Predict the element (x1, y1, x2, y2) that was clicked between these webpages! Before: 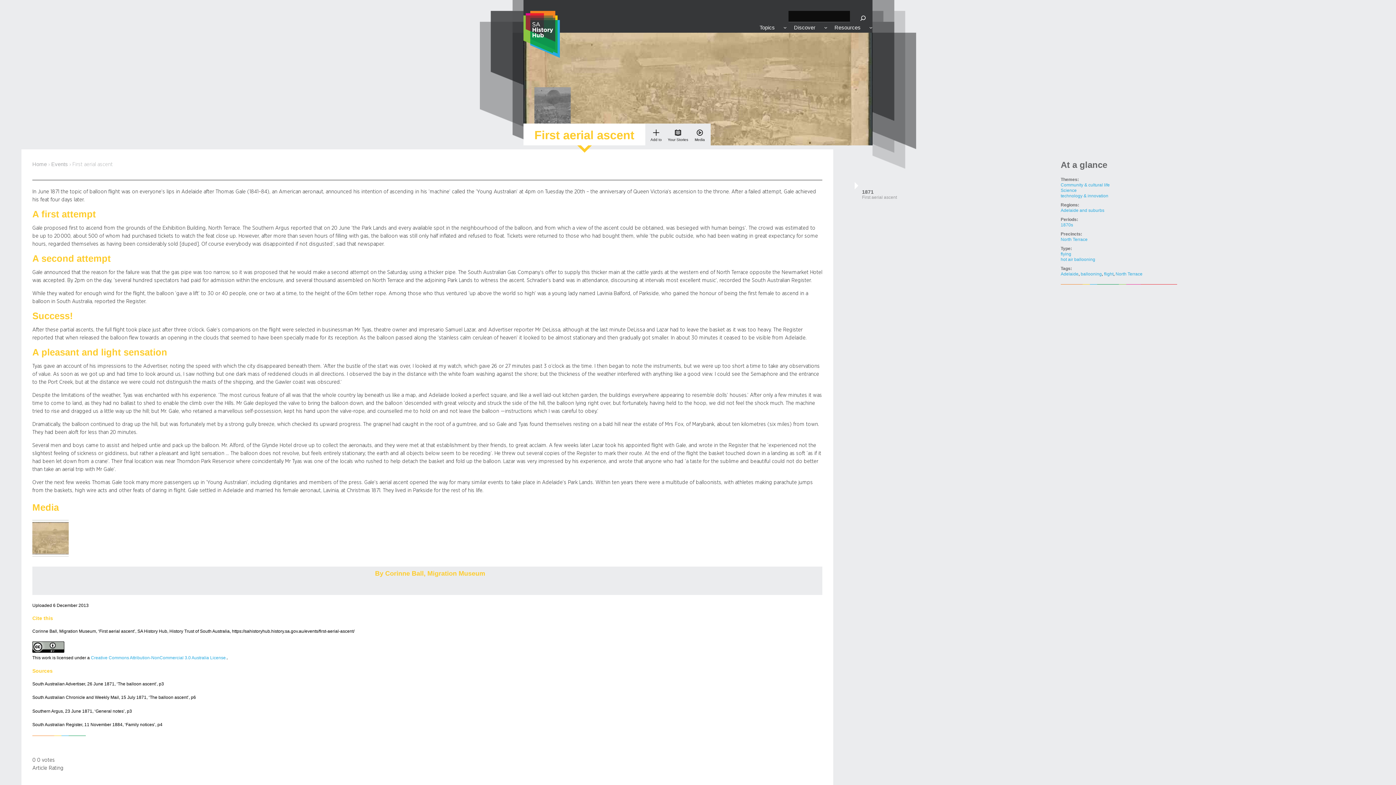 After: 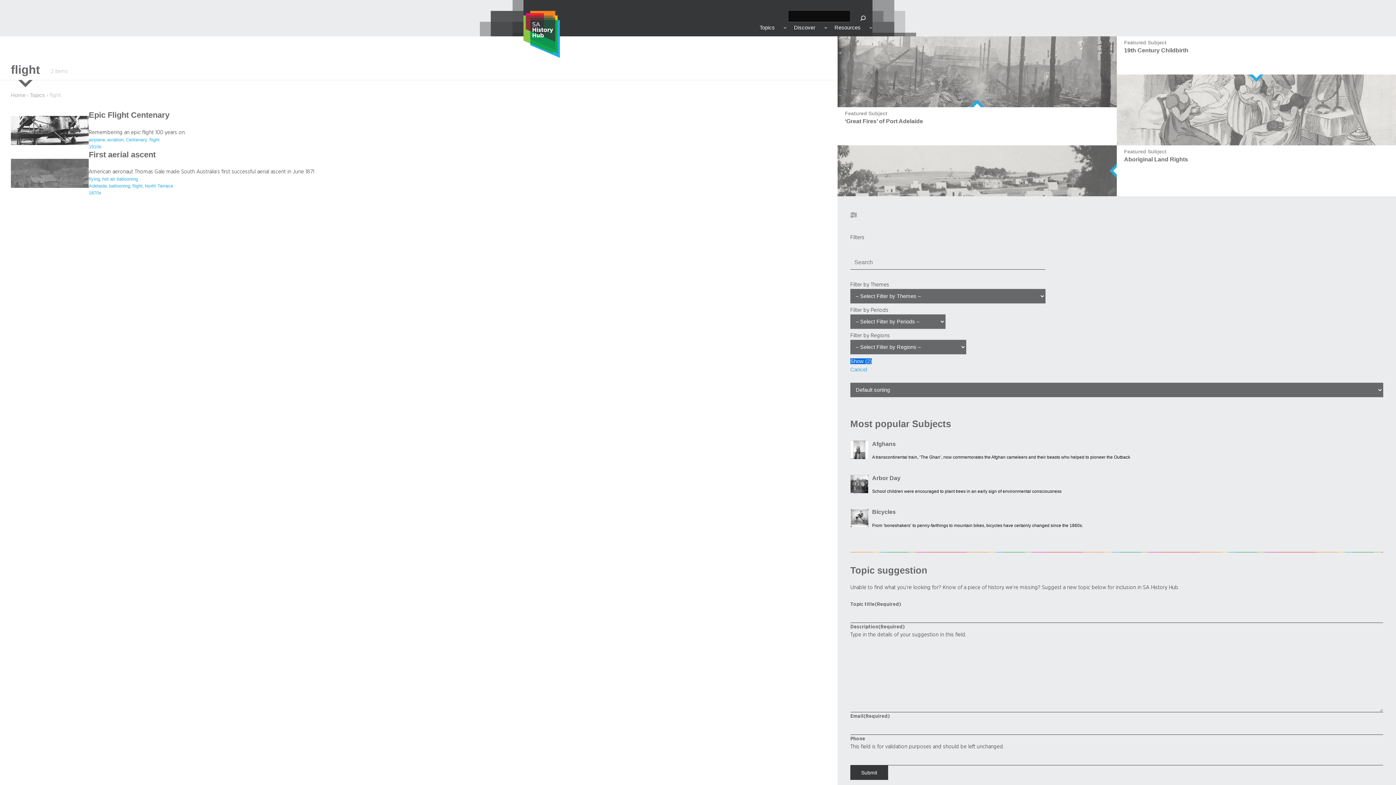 Action: bbox: (1104, 271, 1113, 276) label: flight